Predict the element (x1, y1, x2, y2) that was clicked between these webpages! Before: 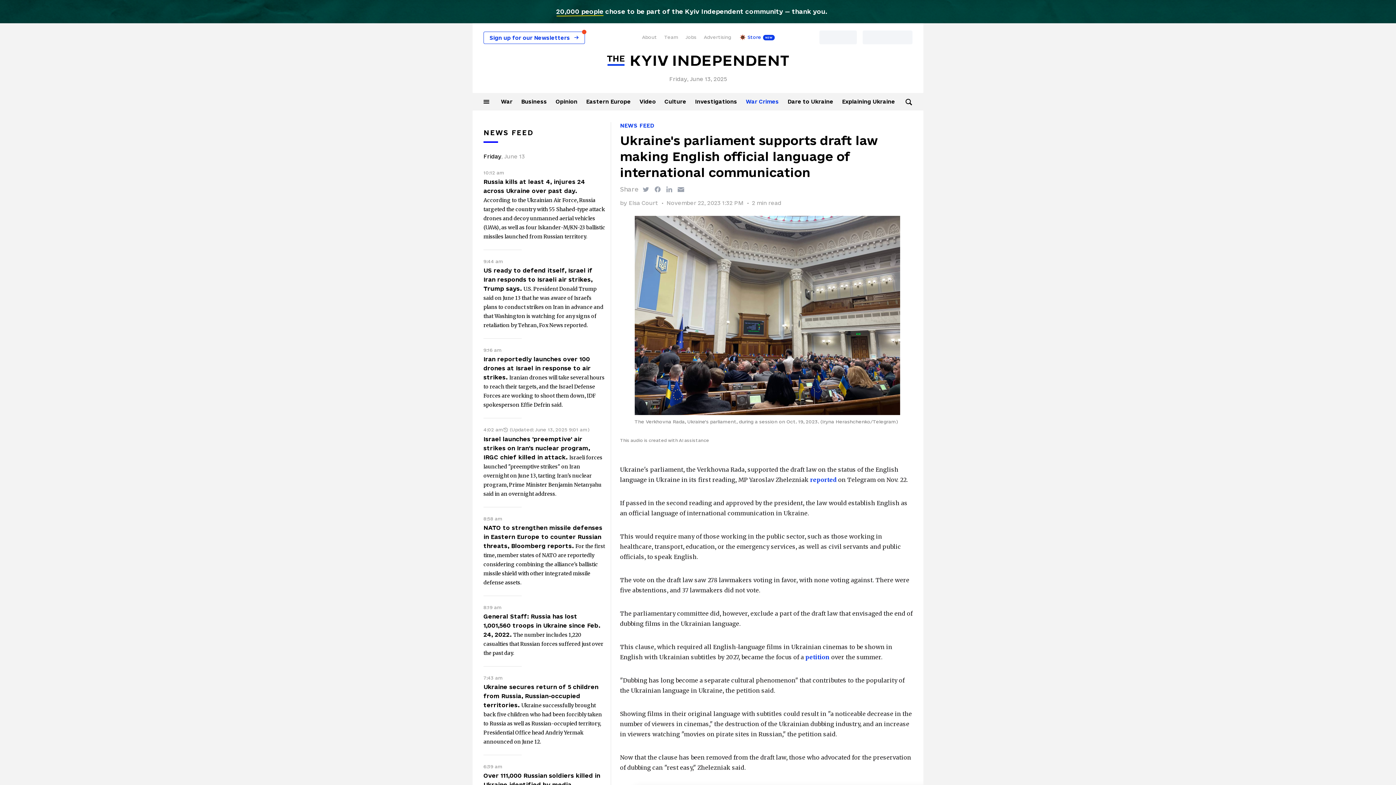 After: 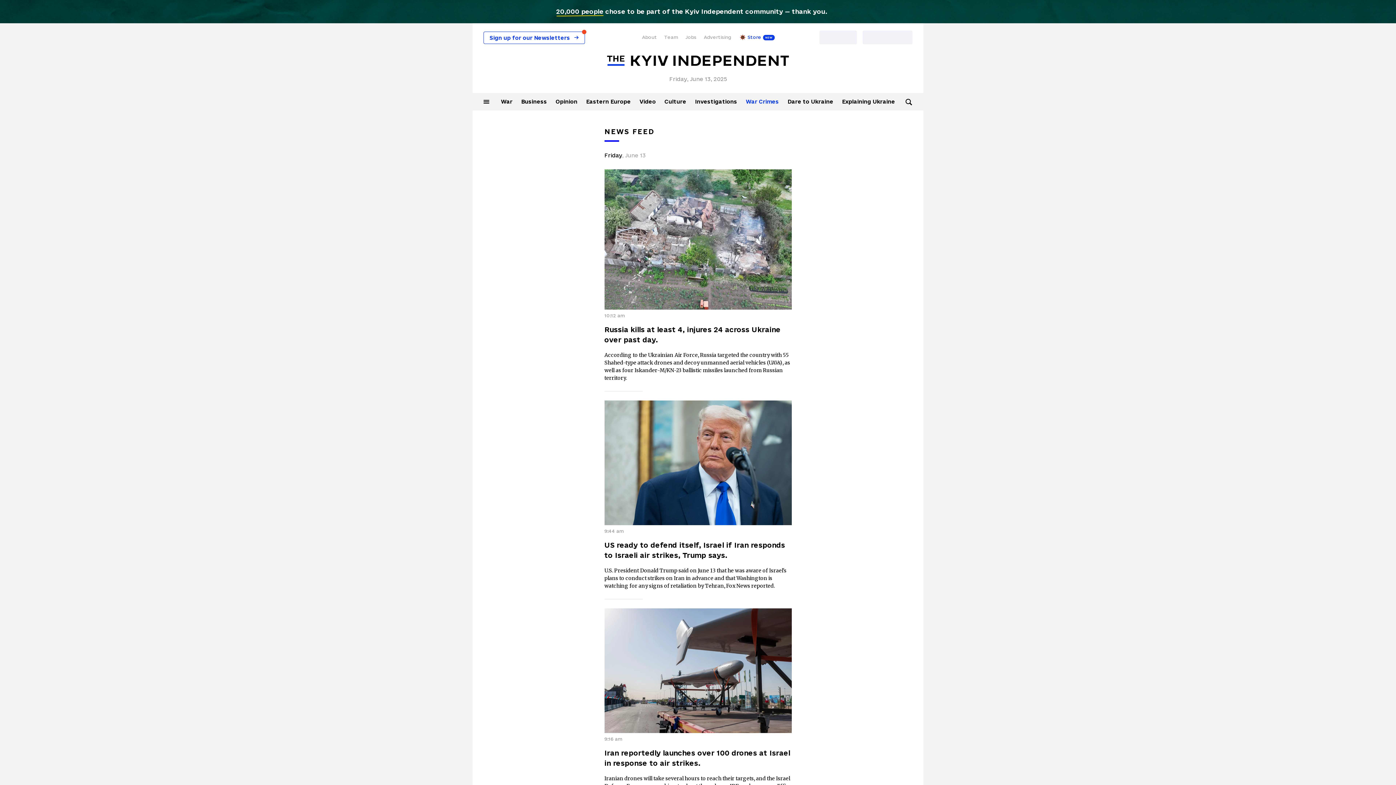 Action: label: NEWS FEED bbox: (483, 127, 605, 142)